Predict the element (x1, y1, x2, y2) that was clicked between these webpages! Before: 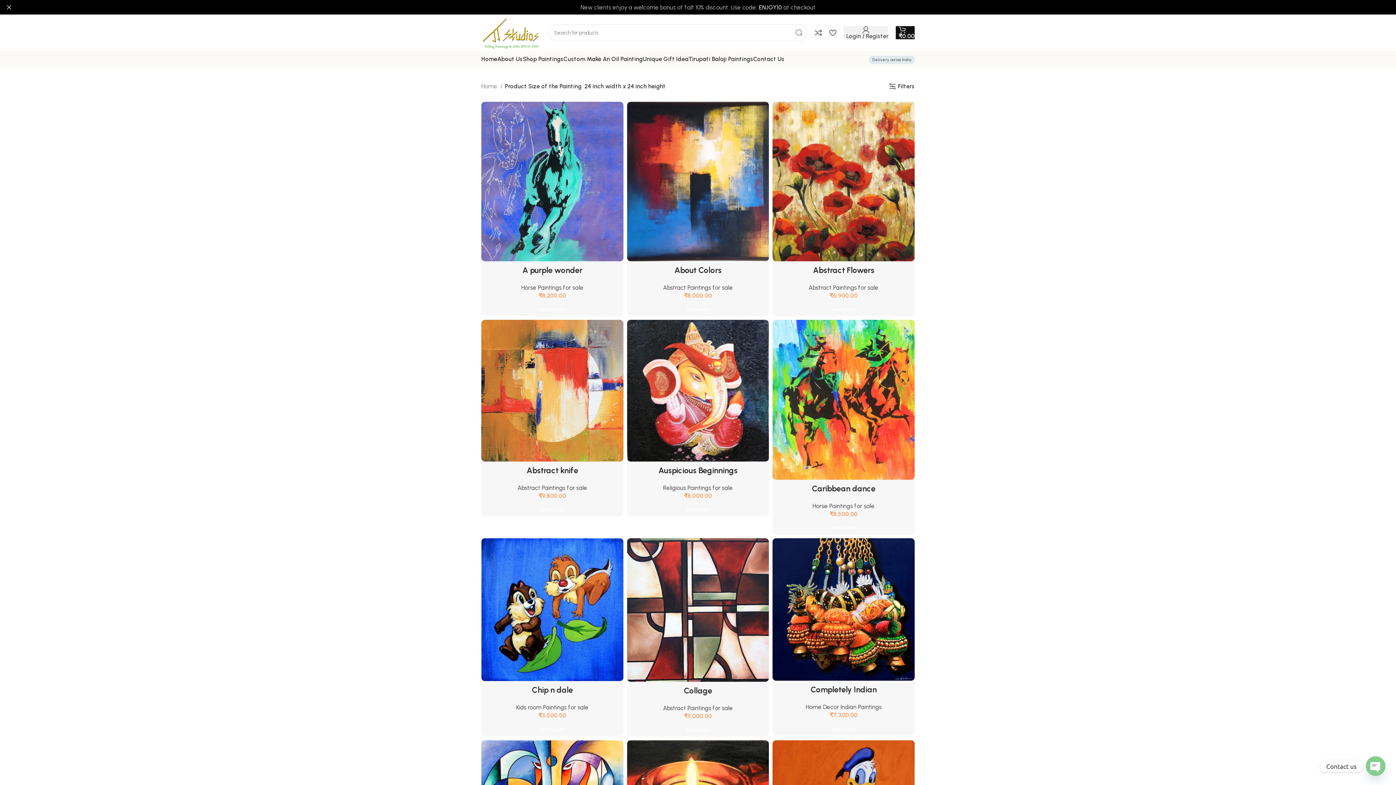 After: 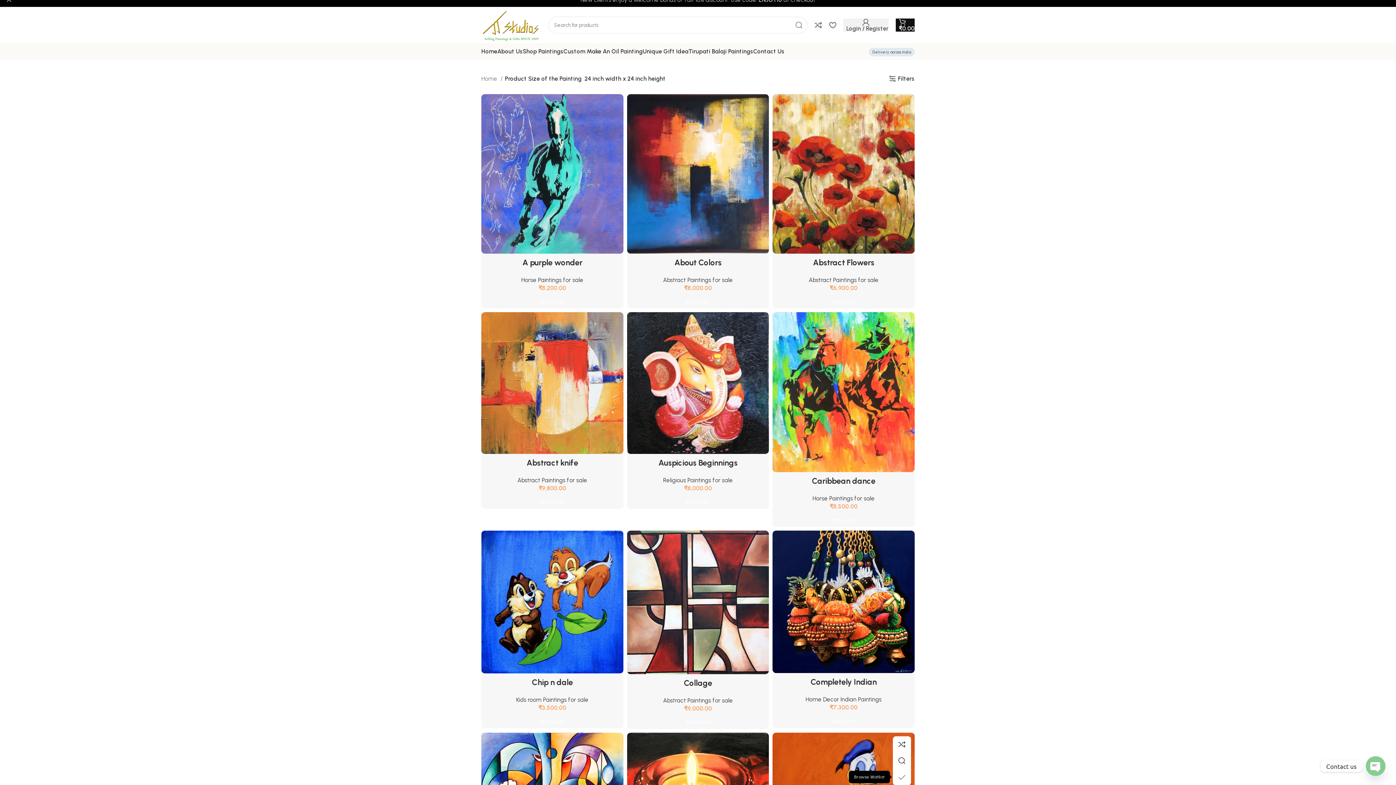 Action: bbox: (900, 777, 918, 793) label: Add to wishlist